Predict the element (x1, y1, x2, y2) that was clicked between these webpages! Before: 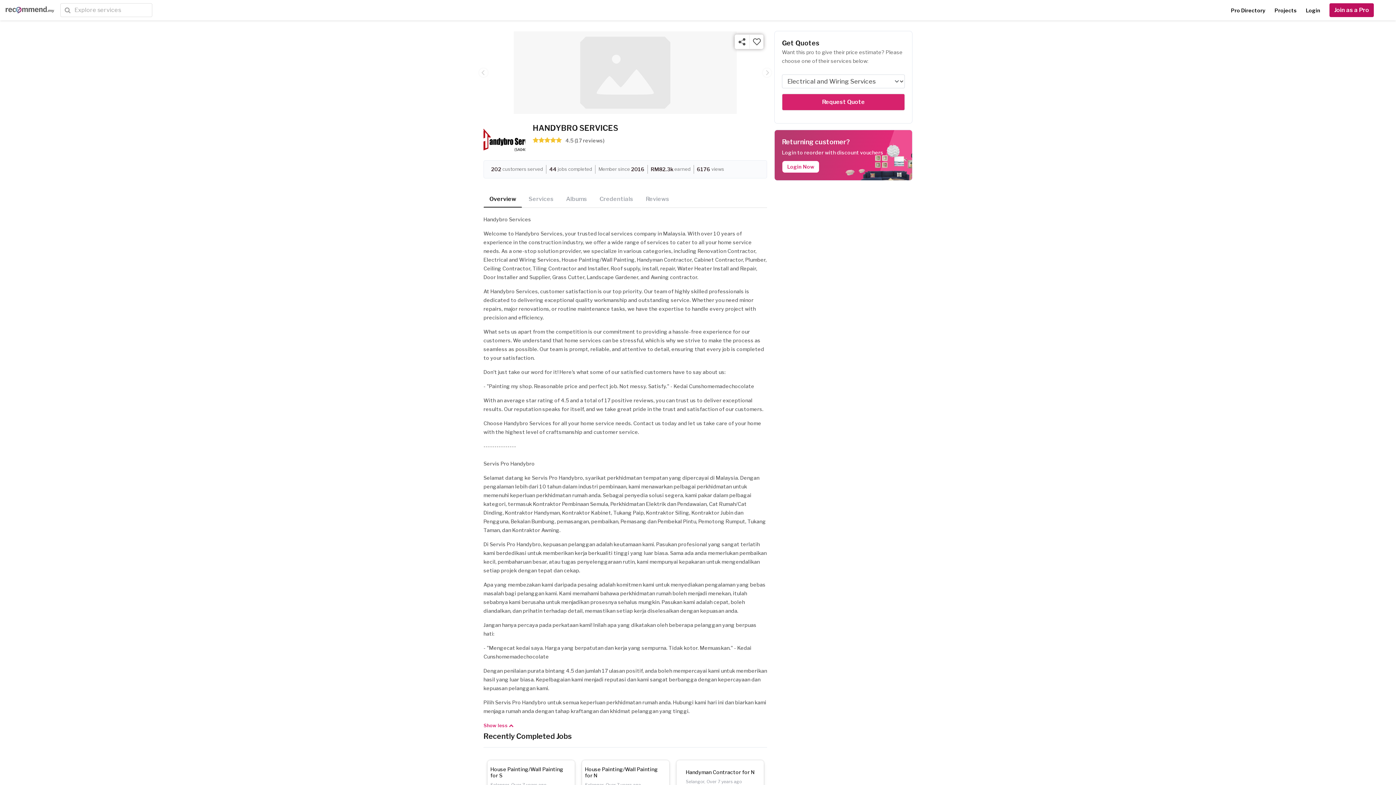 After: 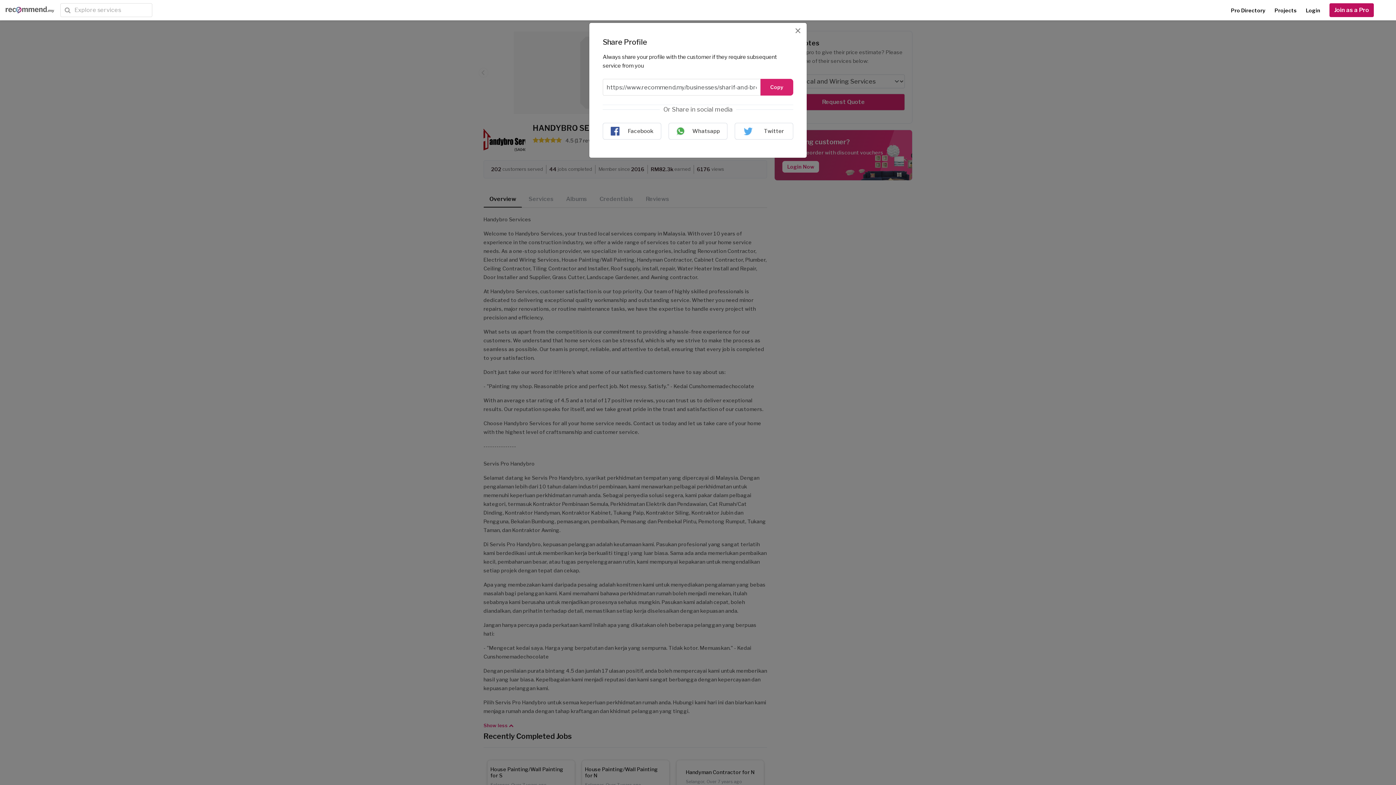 Action: bbox: (734, 34, 749, 48)